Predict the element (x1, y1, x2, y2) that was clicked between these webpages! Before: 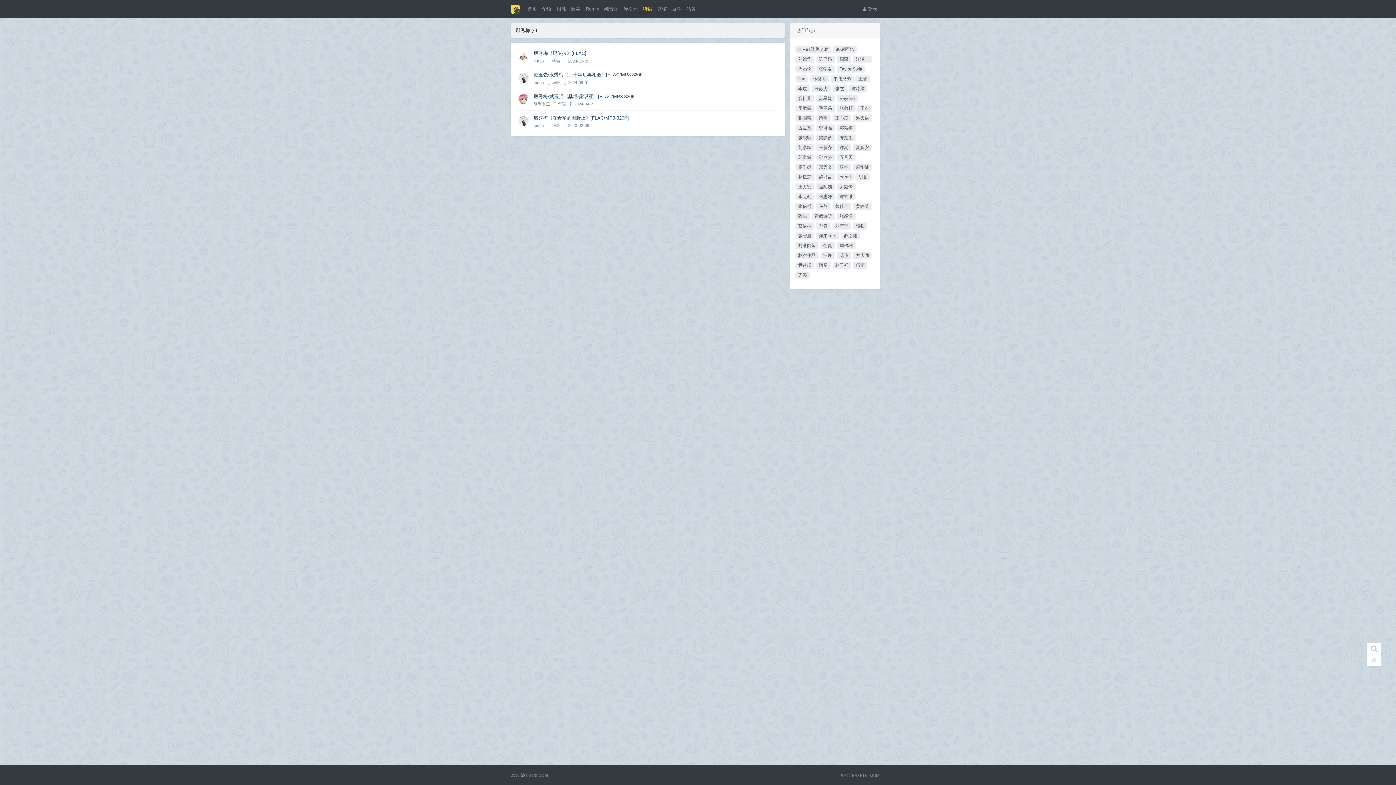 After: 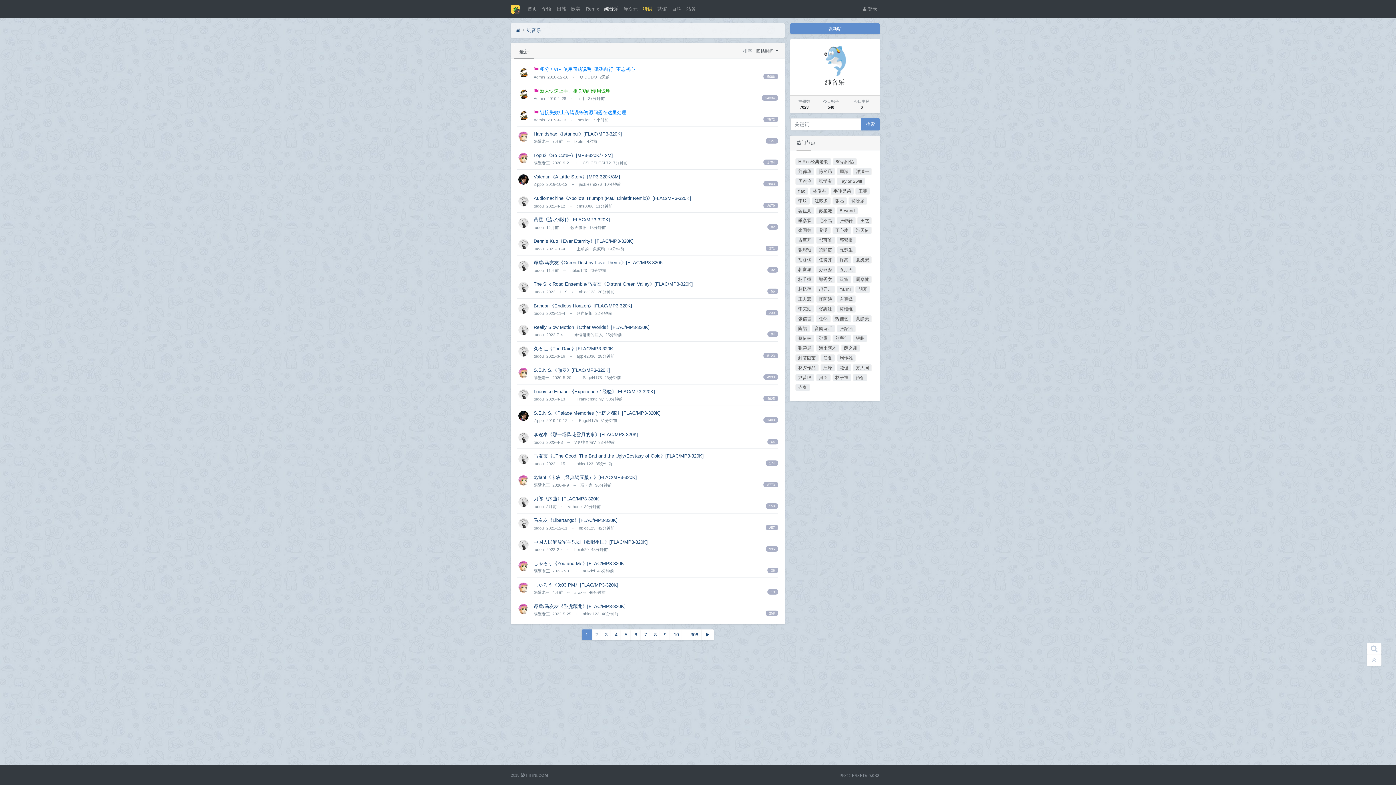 Action: bbox: (601, 2, 621, 15) label: 纯音乐